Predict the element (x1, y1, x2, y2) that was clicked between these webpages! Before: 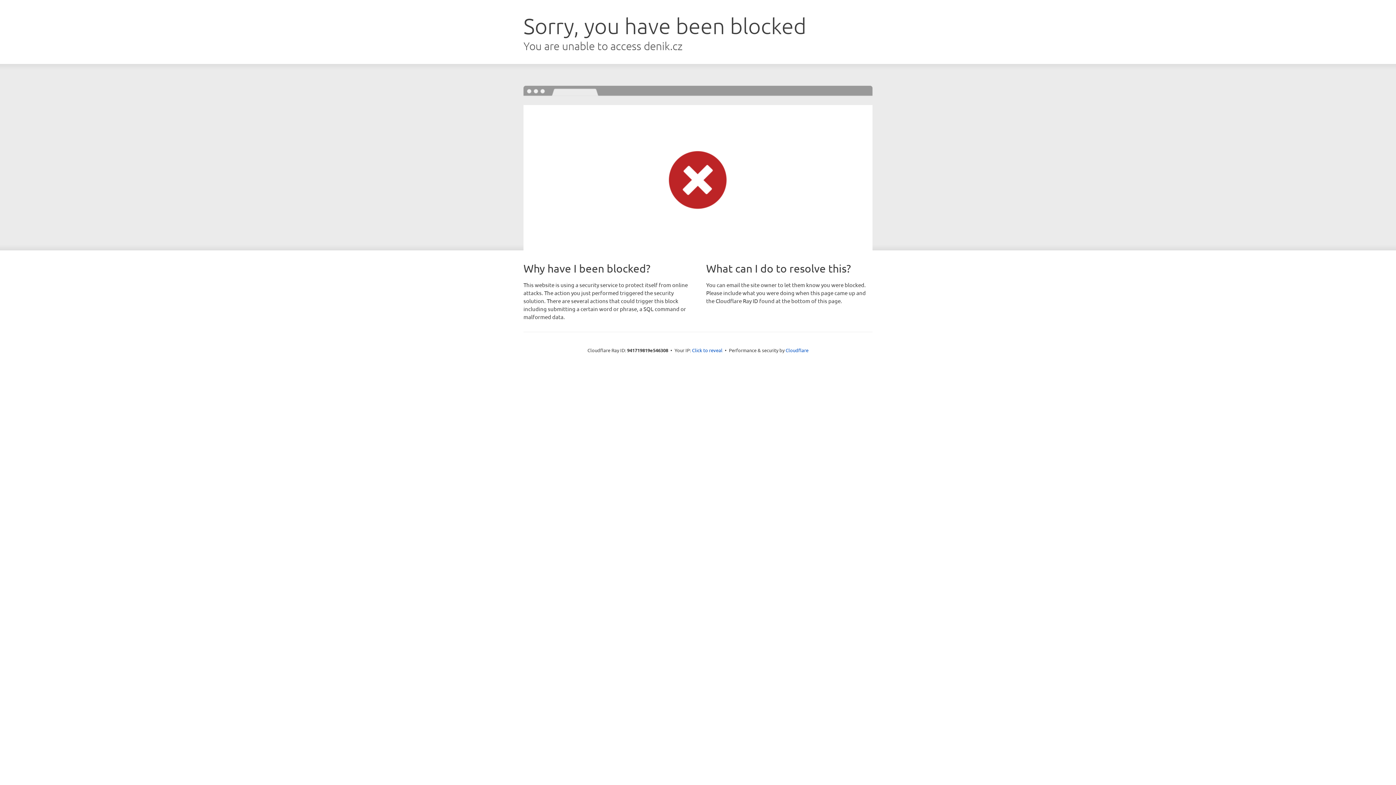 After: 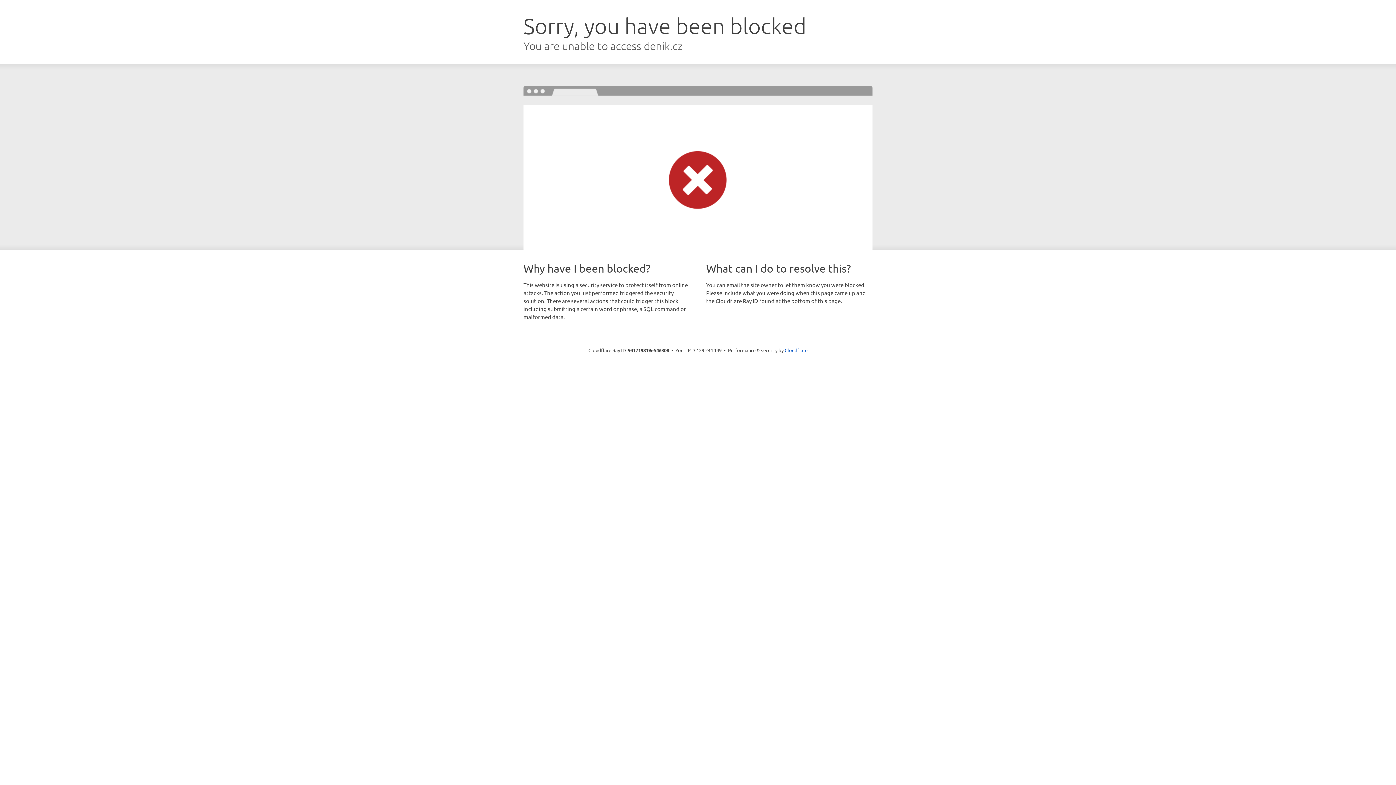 Action: label: Click to reveal bbox: (692, 346, 722, 353)